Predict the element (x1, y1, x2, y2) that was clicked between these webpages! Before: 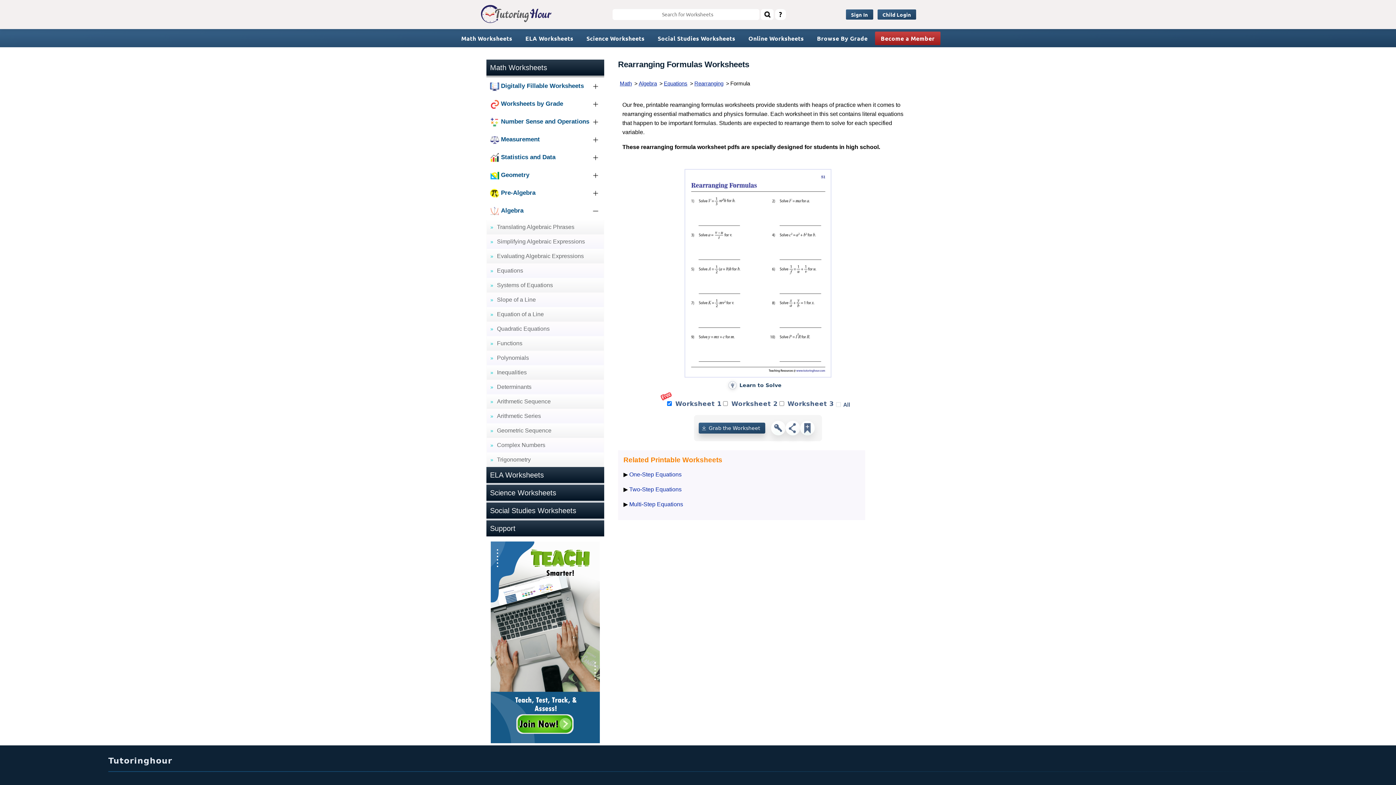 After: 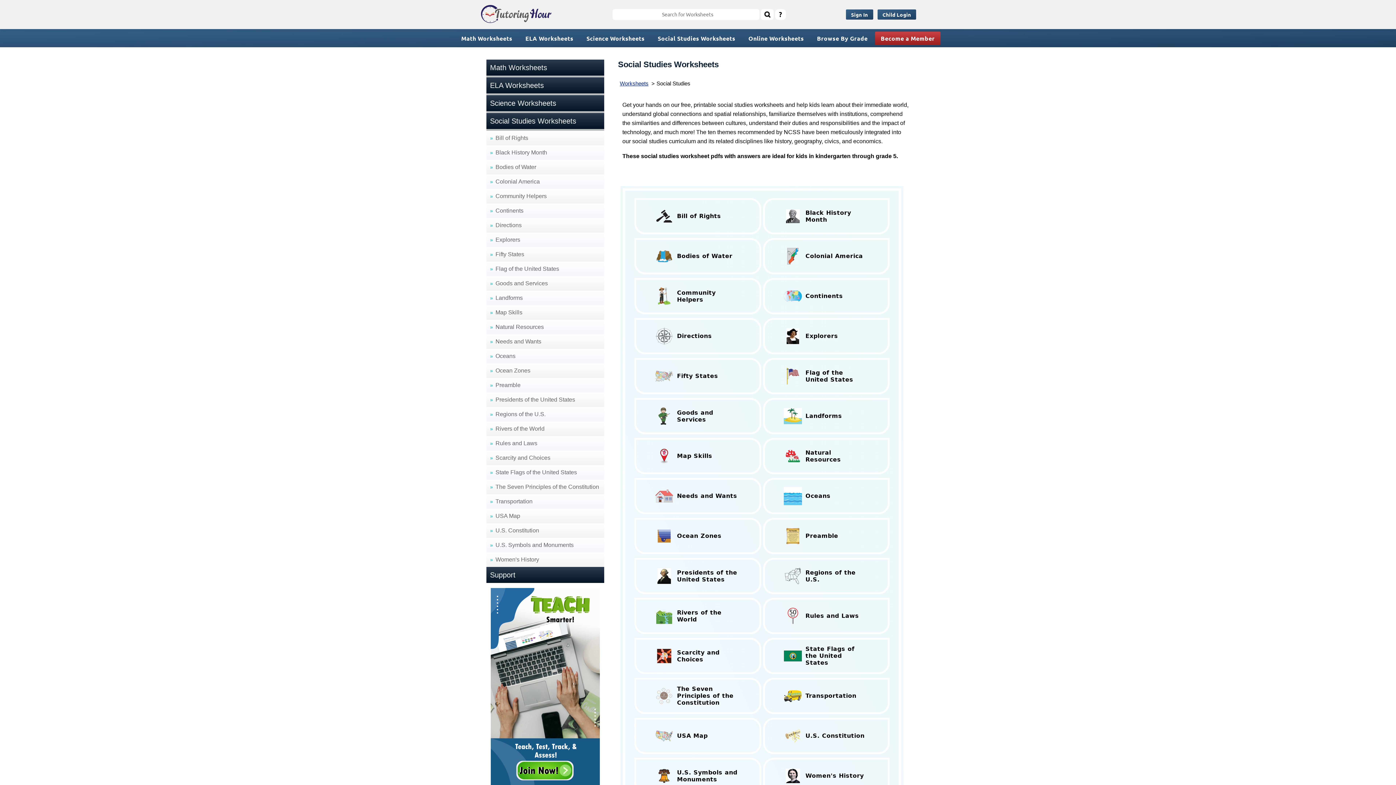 Action: label: Social Studies Worksheets bbox: (486, 502, 604, 518)